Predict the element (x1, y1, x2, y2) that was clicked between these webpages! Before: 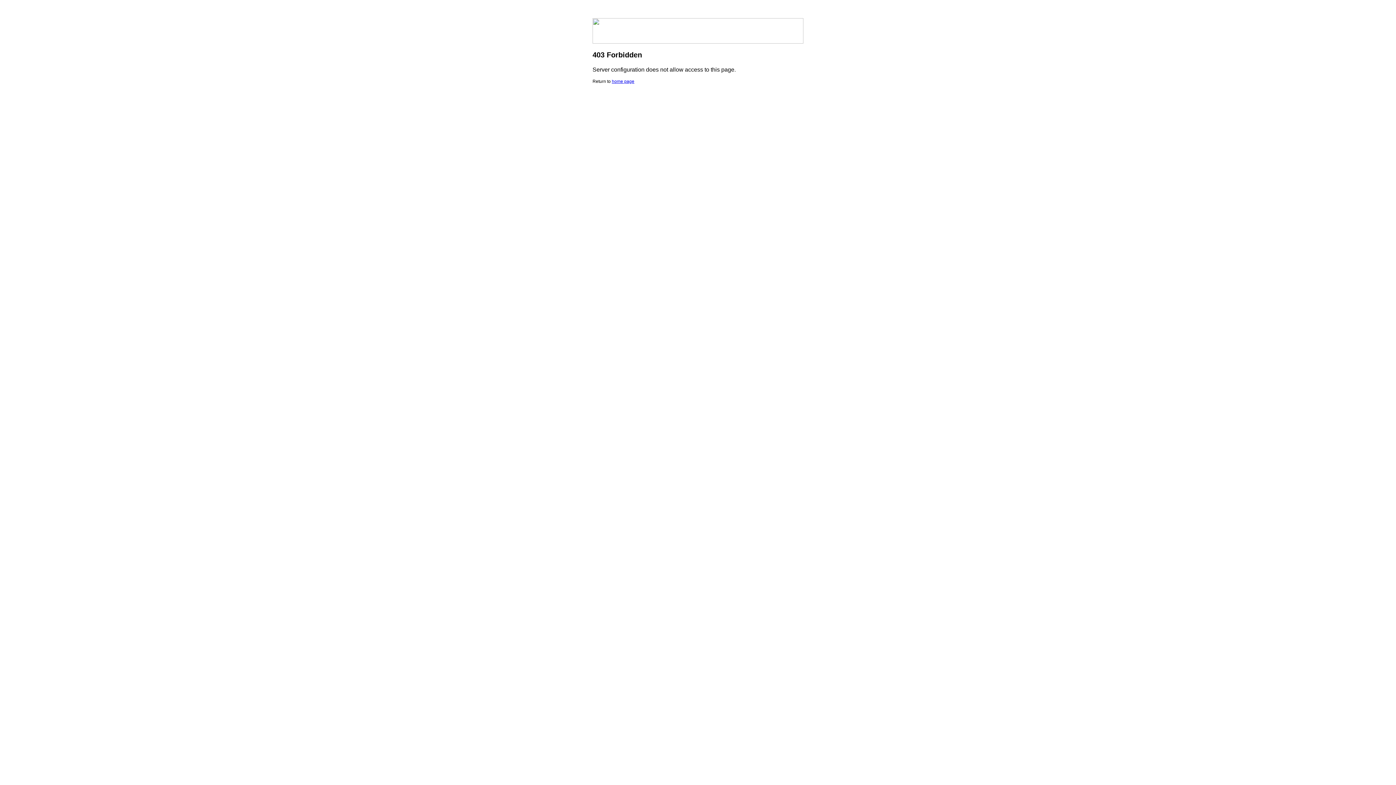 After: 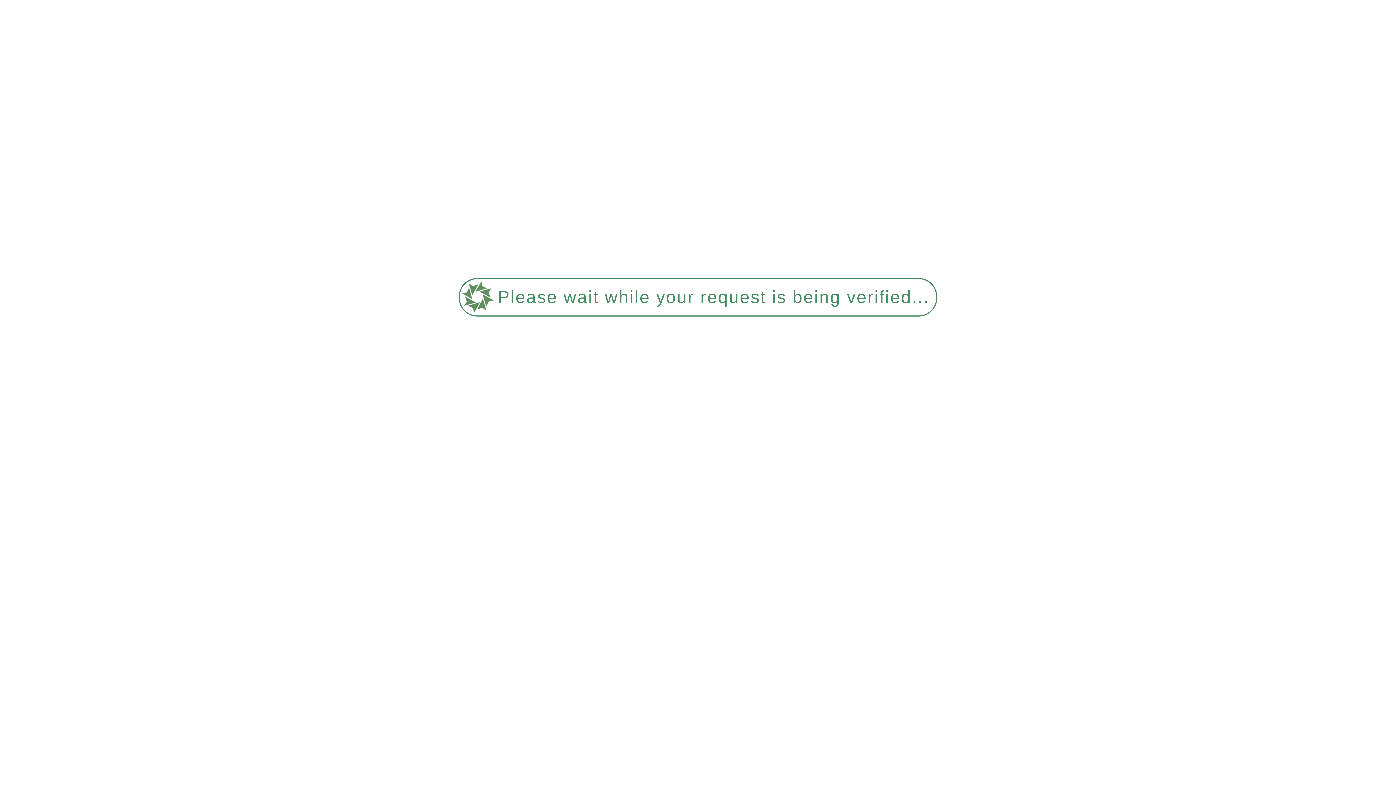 Action: label: home page bbox: (612, 78, 634, 84)